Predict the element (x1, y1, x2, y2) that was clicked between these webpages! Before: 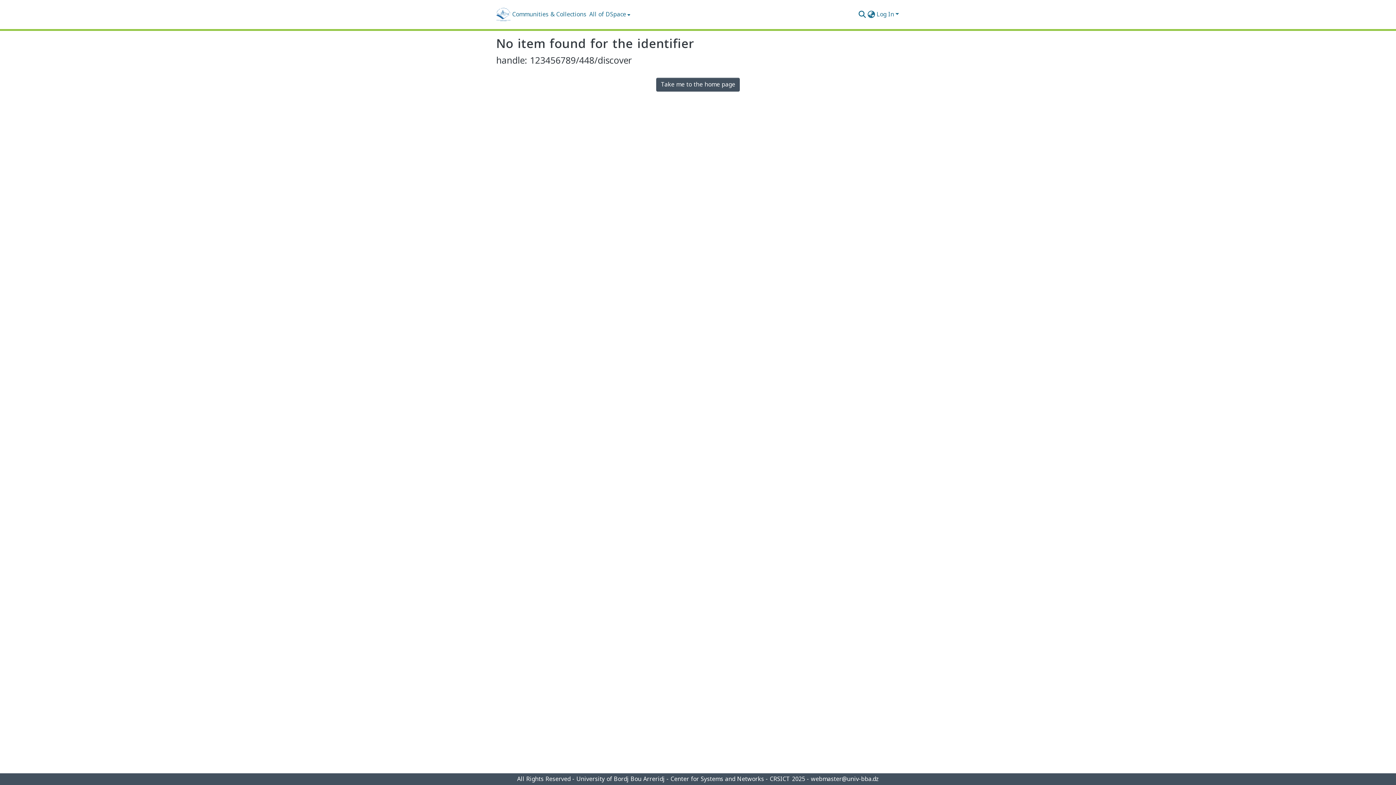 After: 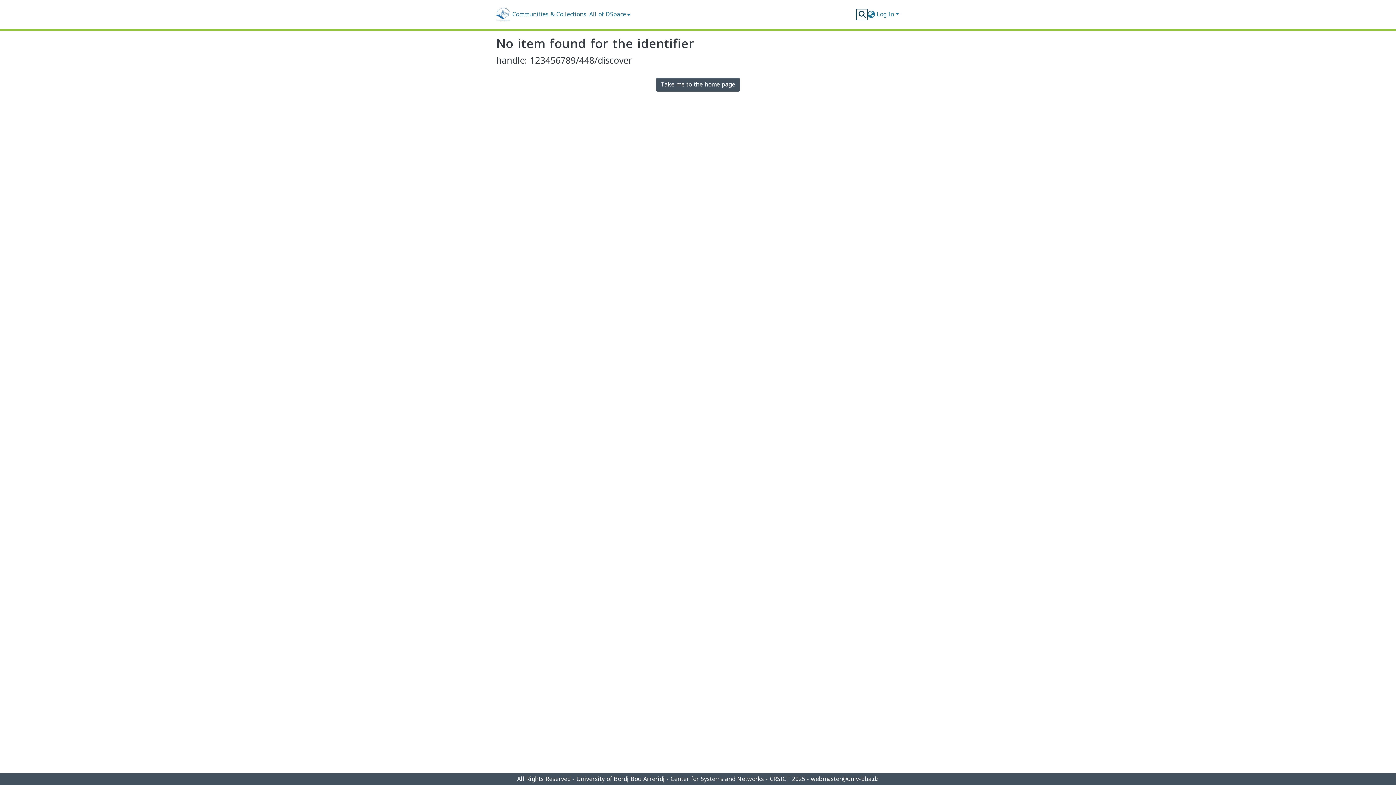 Action: label: Submit search bbox: (857, 10, 867, 18)